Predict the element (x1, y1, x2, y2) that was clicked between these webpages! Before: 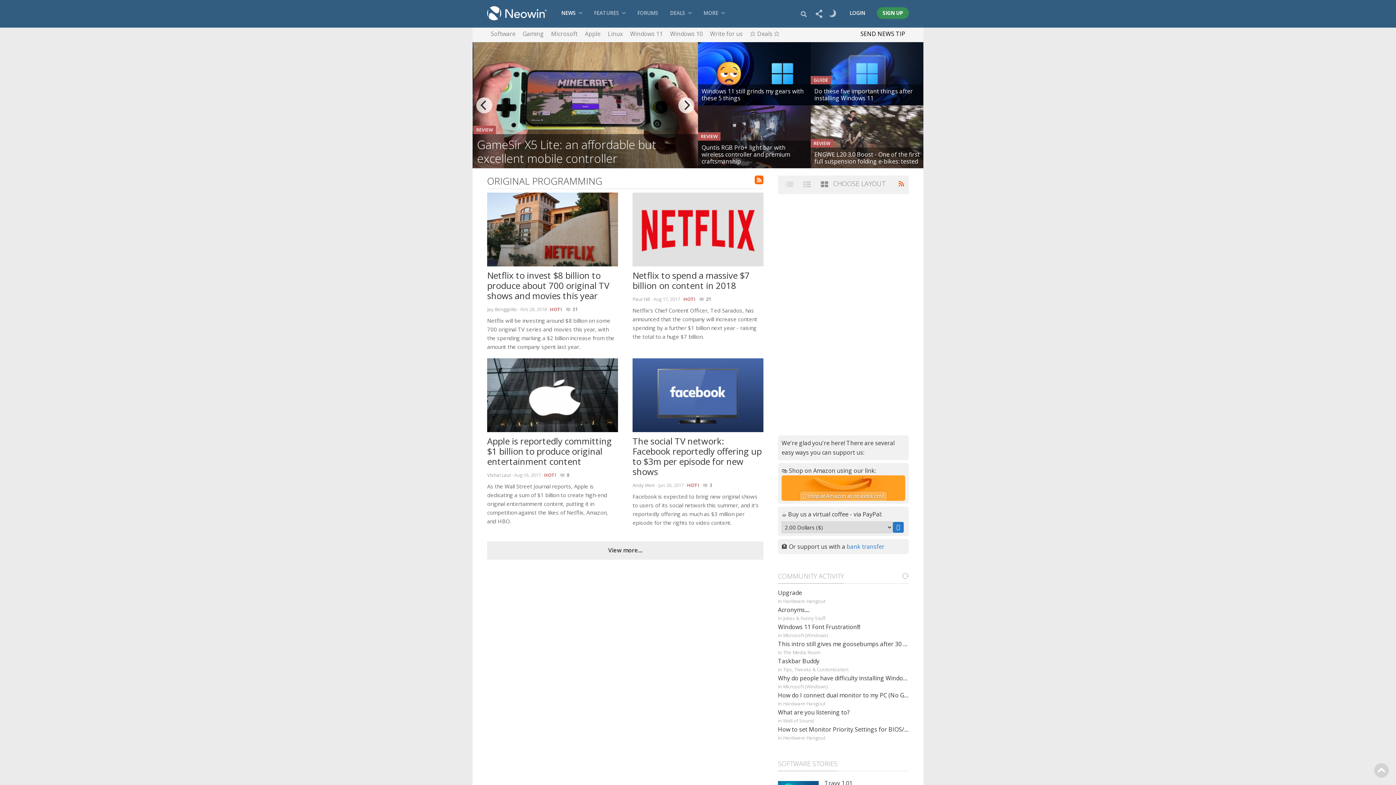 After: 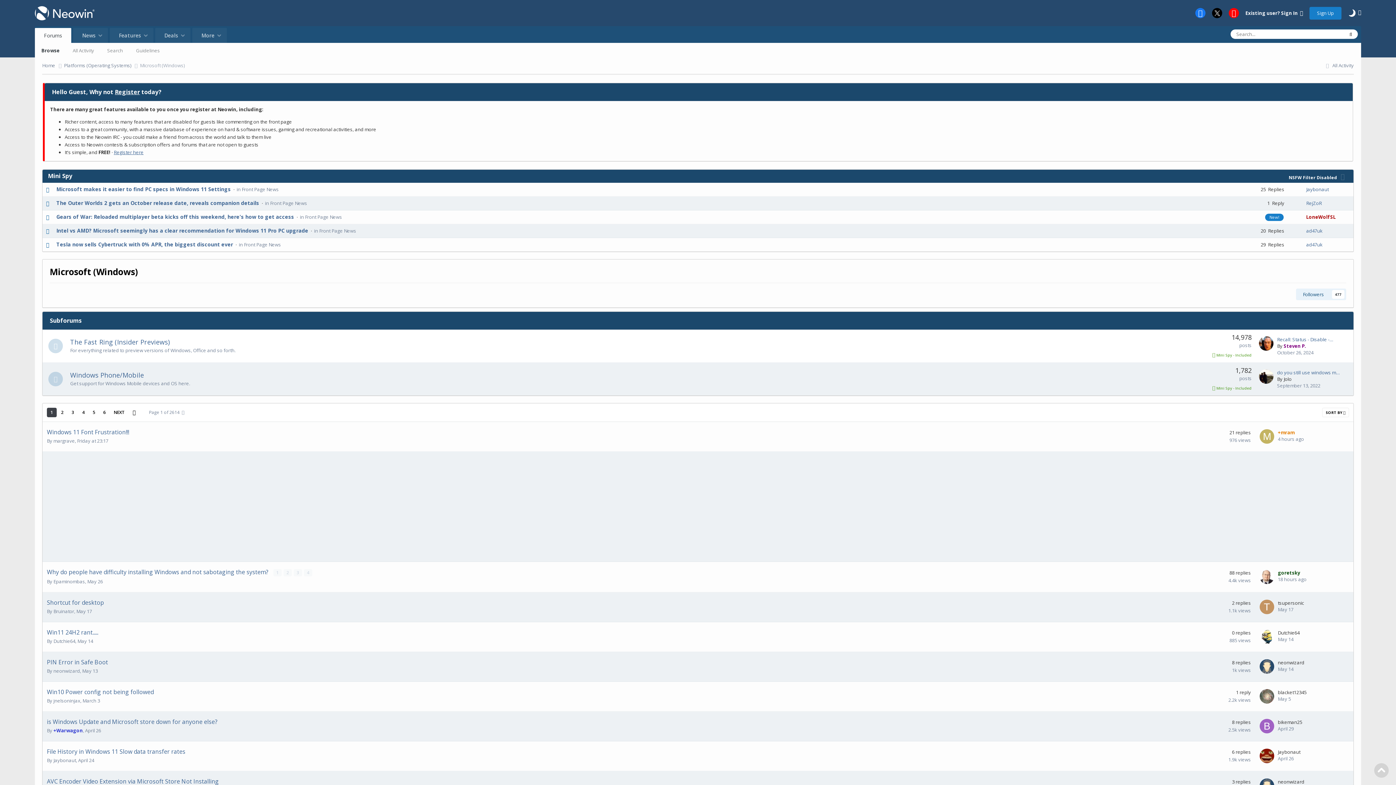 Action: label: Microsoft (Windows) bbox: (783, 683, 828, 690)